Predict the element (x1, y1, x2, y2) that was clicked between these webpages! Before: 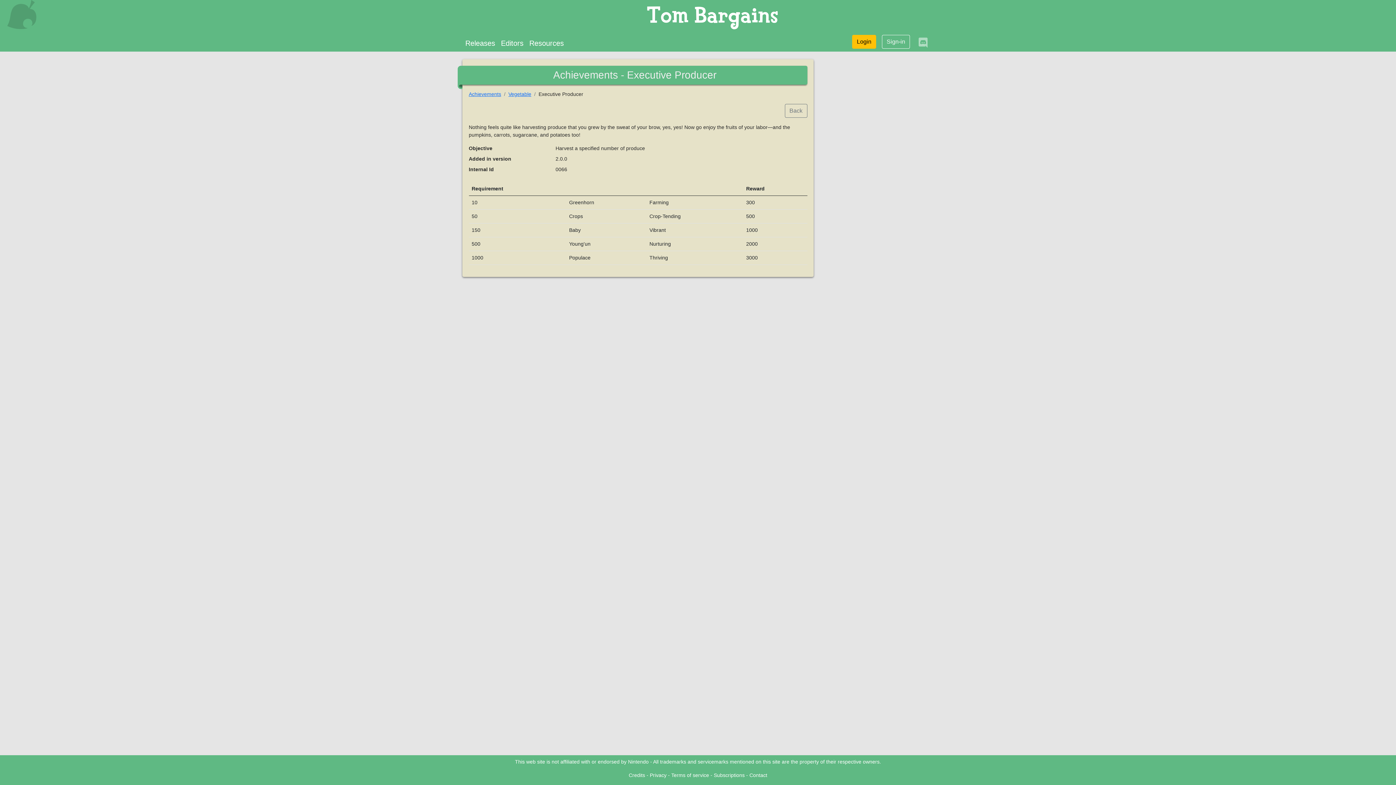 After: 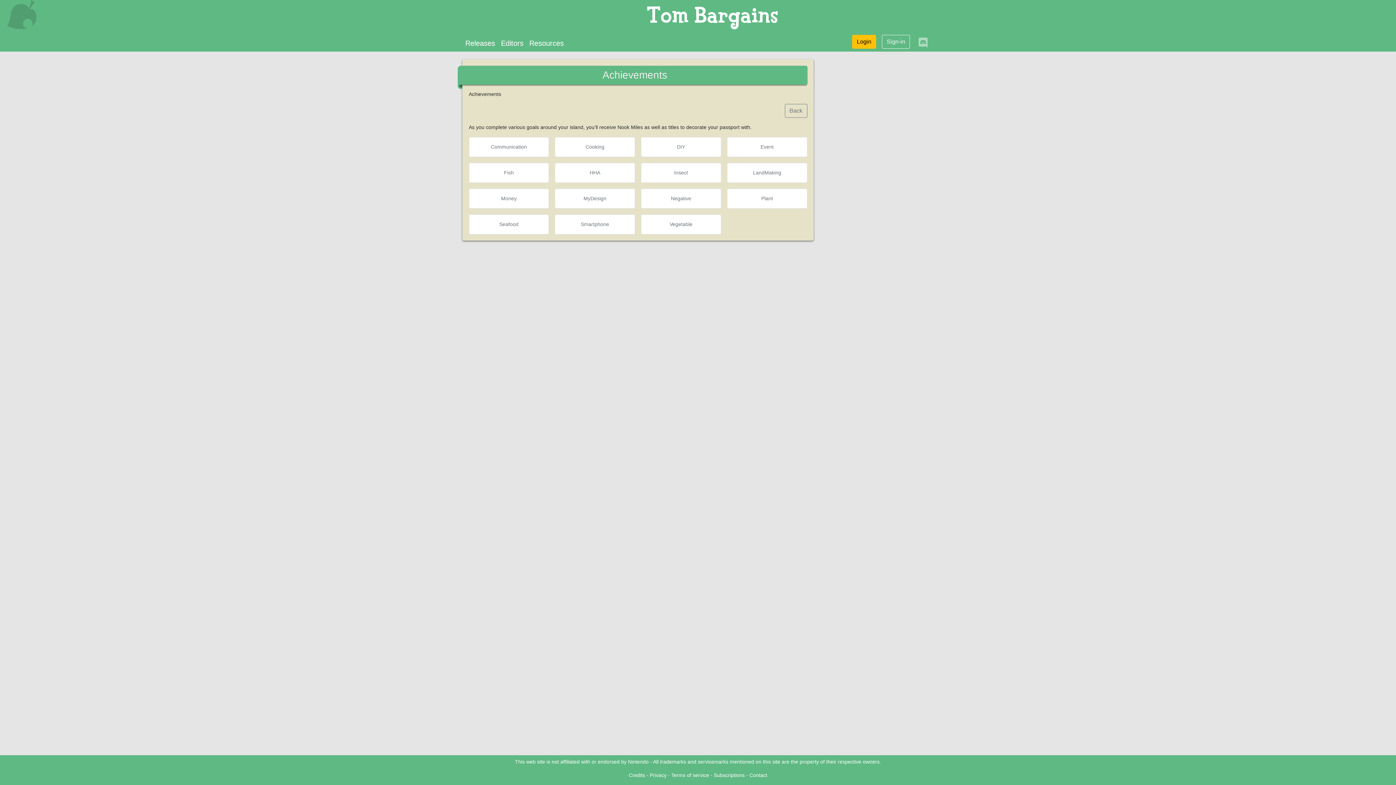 Action: label: Achievements bbox: (468, 91, 501, 96)